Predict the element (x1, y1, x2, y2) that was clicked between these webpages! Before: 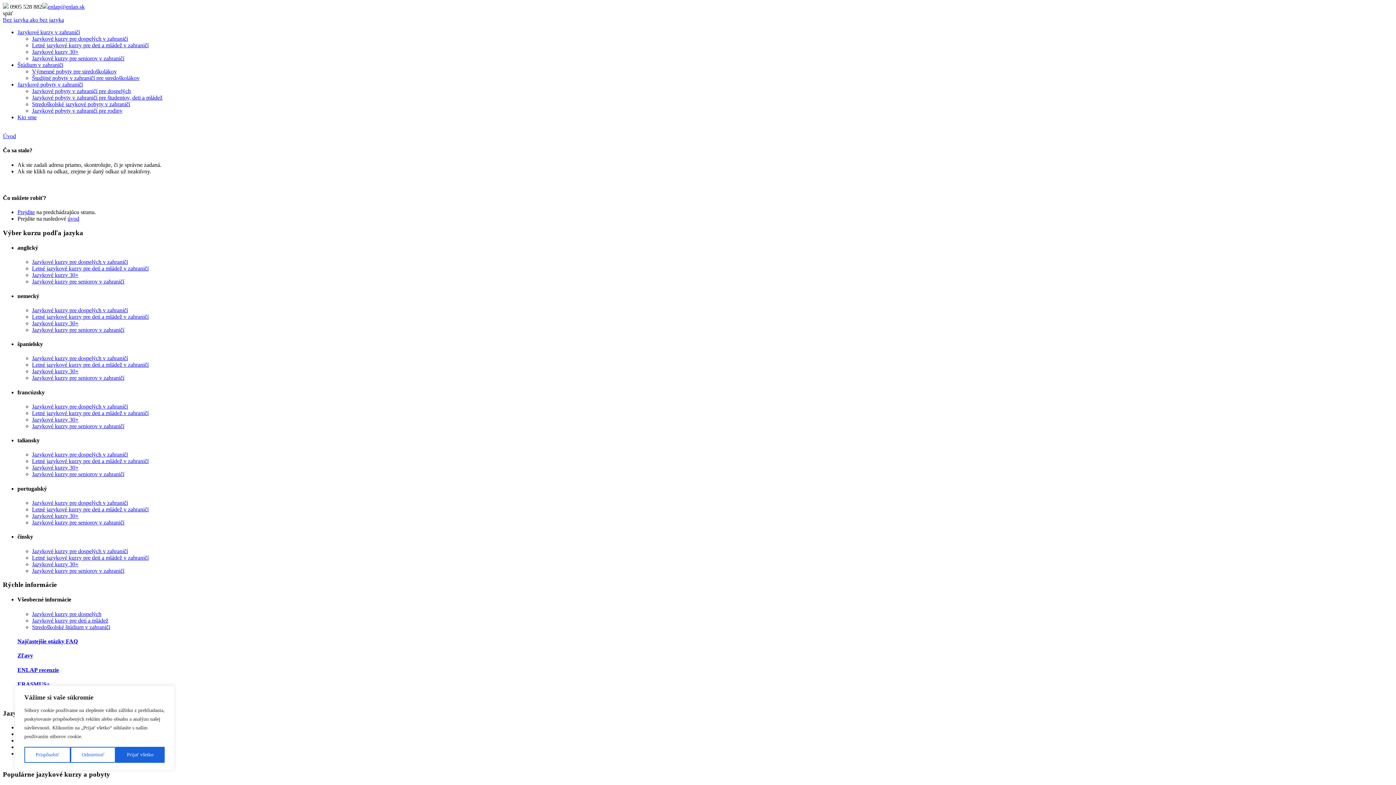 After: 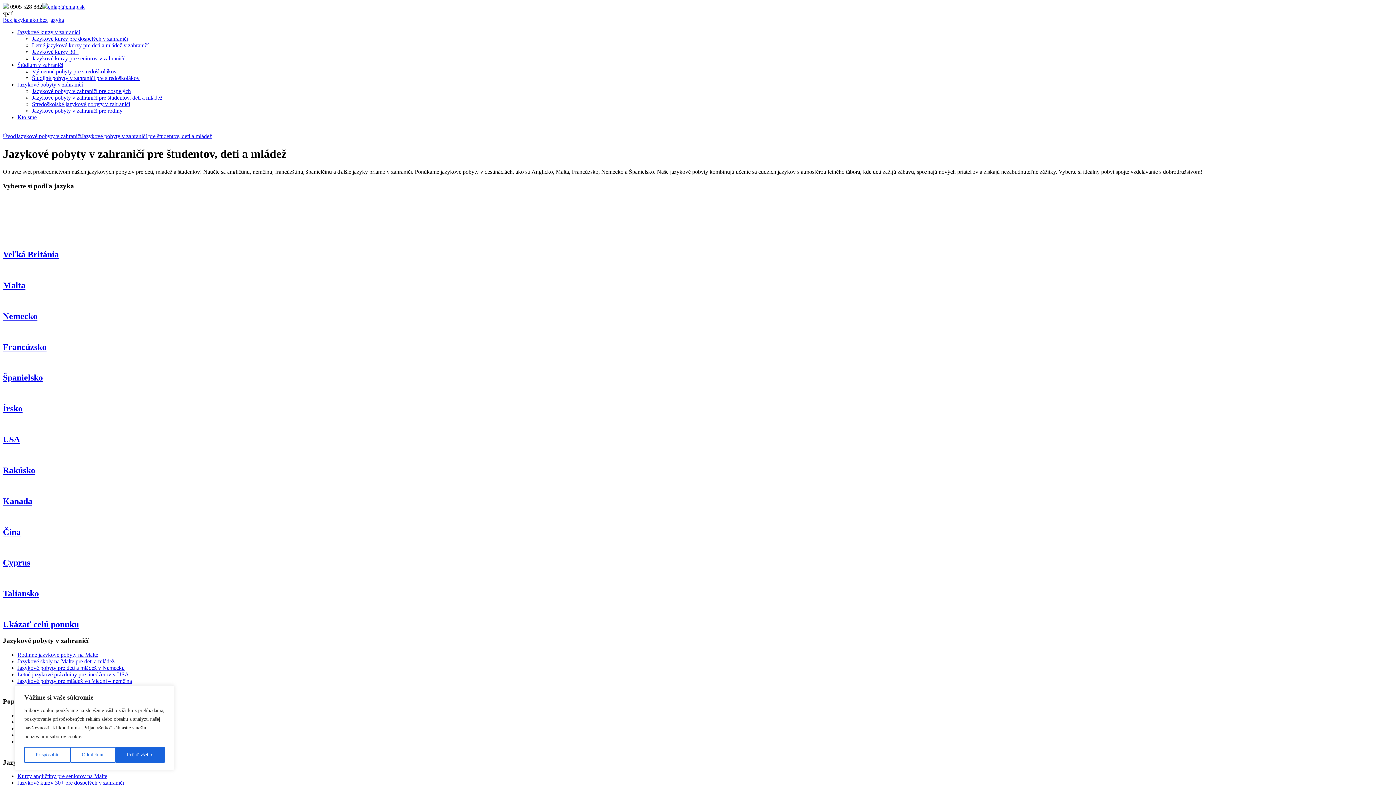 Action: label: Jazykové pobyty v zahraničí pre študentov, deti a mládež bbox: (32, 94, 162, 100)